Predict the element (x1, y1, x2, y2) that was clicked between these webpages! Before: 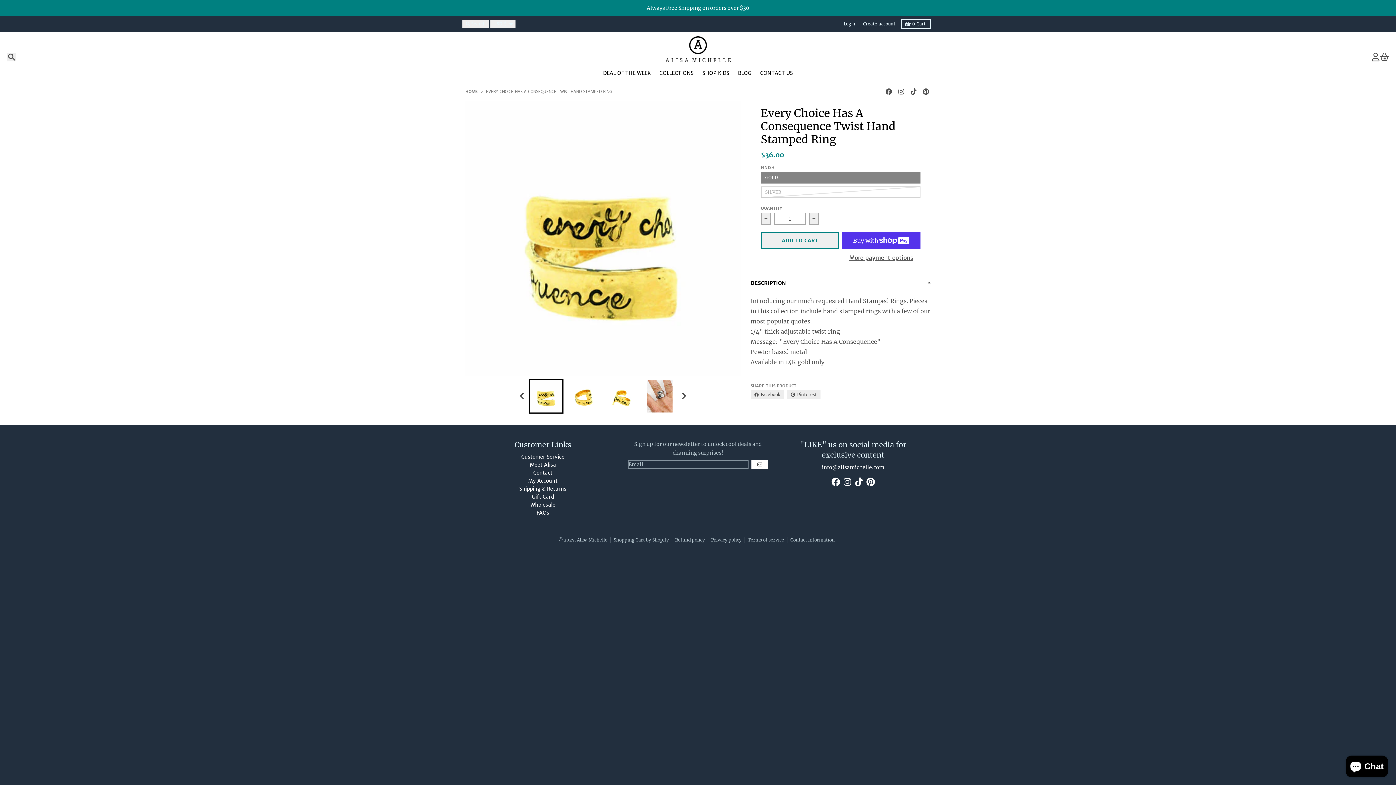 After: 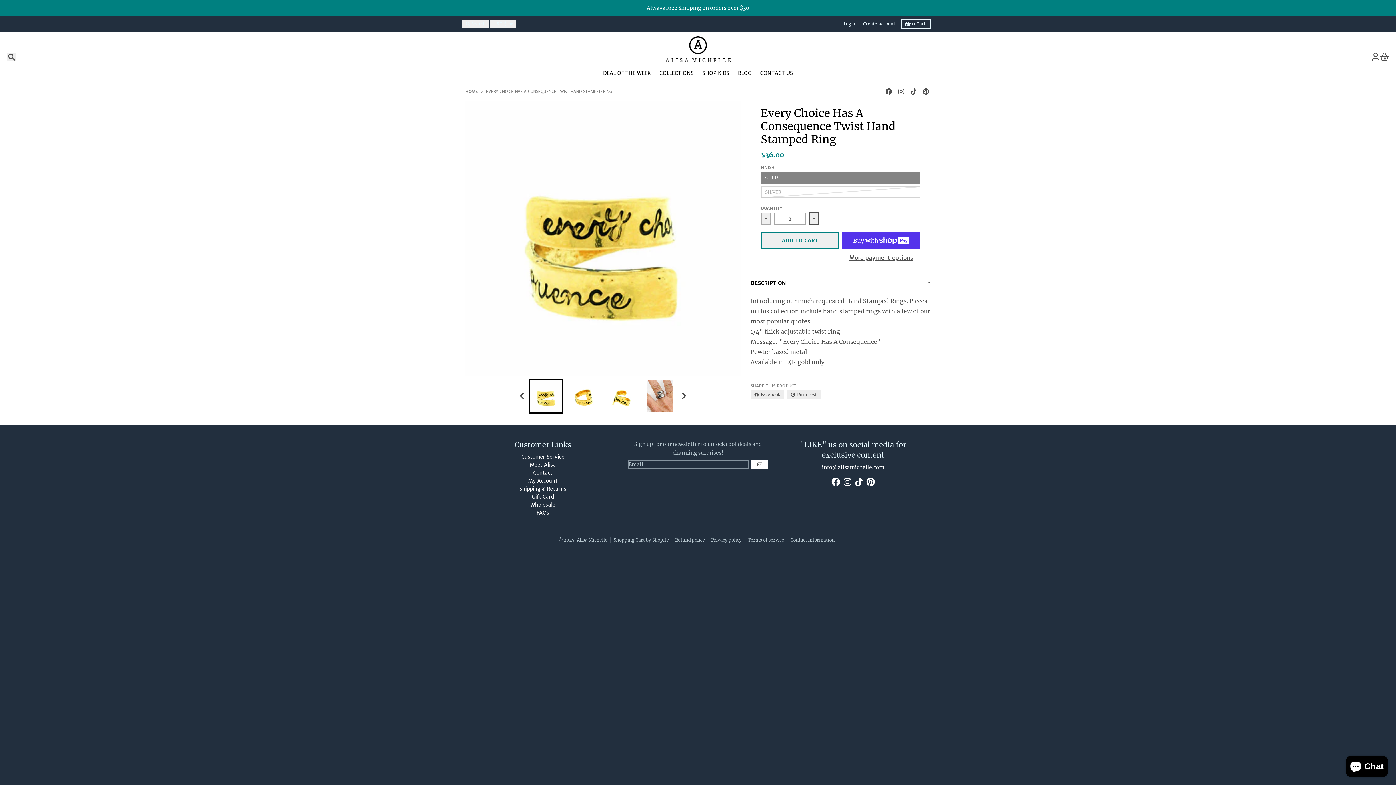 Action: bbox: (809, 212, 819, 225) label: Increase quantity for Every Choice Has A Consequence Twist Hand Stamped Ring